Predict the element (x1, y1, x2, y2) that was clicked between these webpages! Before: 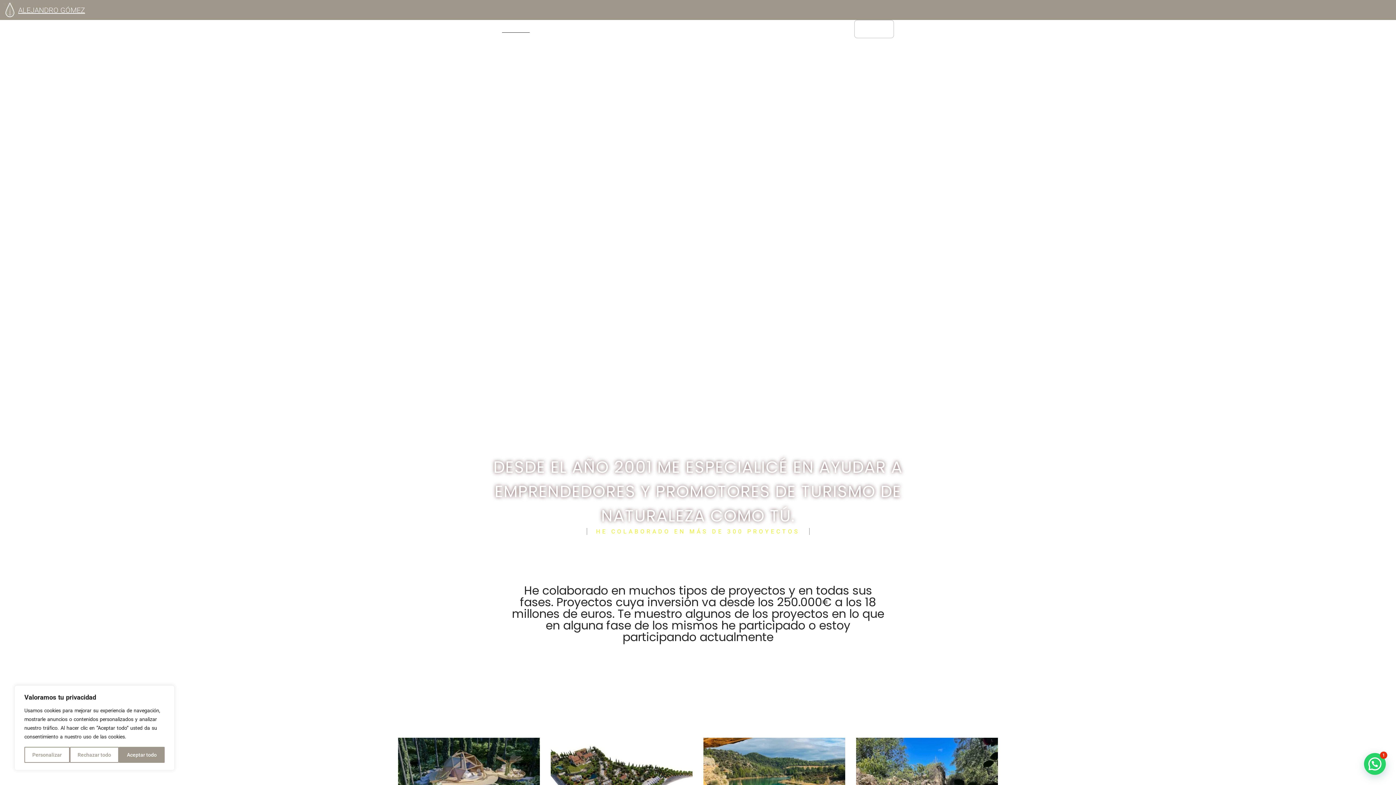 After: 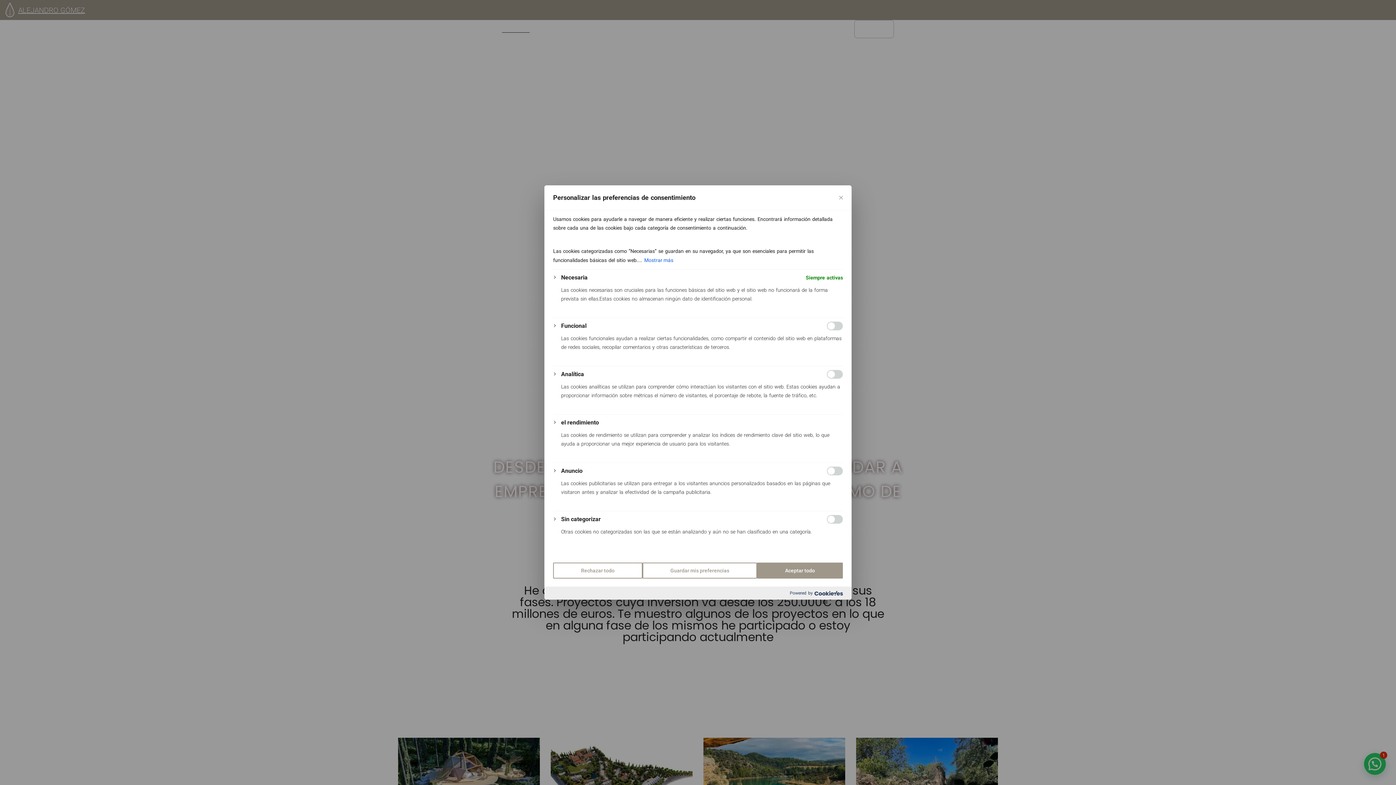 Action: label: Personalizar bbox: (24, 747, 69, 763)